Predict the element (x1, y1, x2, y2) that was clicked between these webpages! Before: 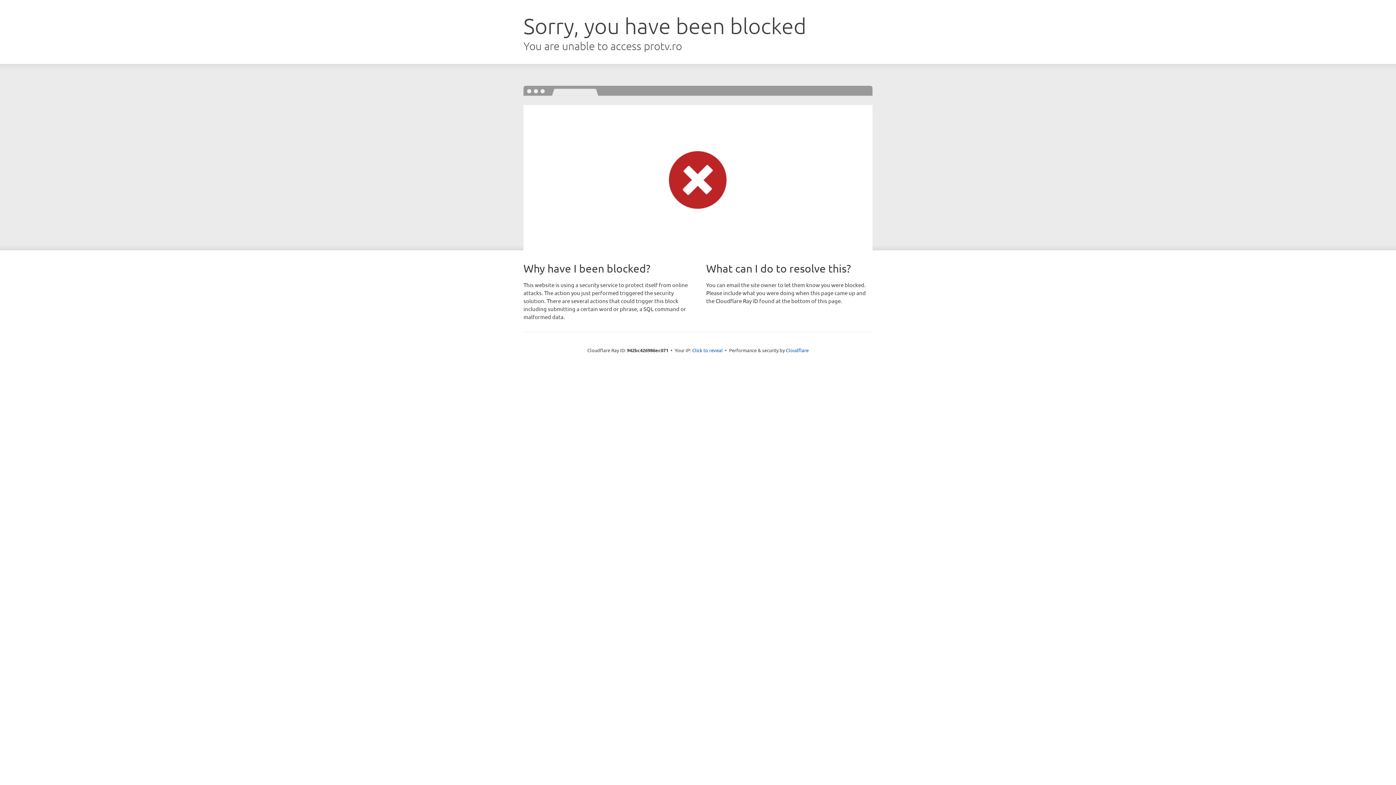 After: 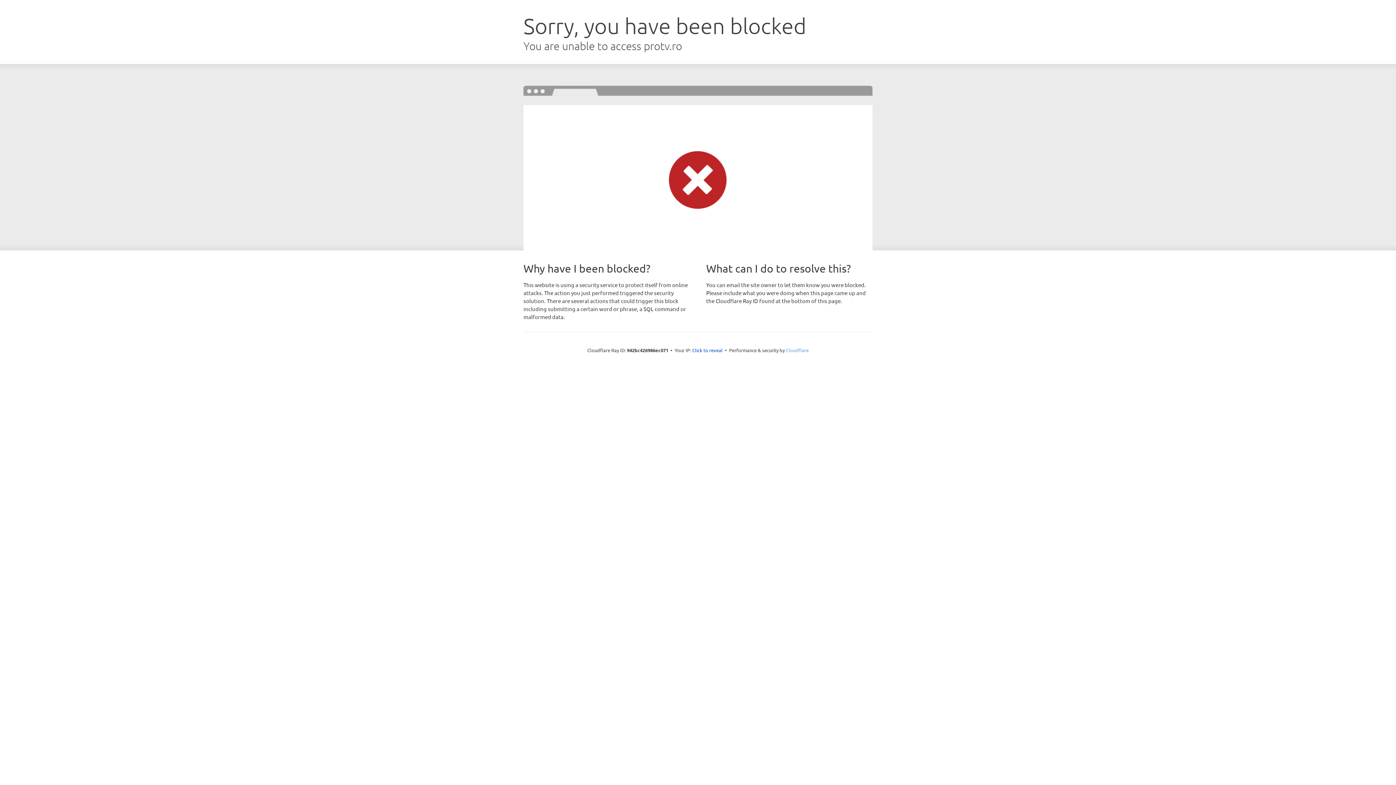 Action: label: Cloudflare bbox: (786, 347, 808, 353)